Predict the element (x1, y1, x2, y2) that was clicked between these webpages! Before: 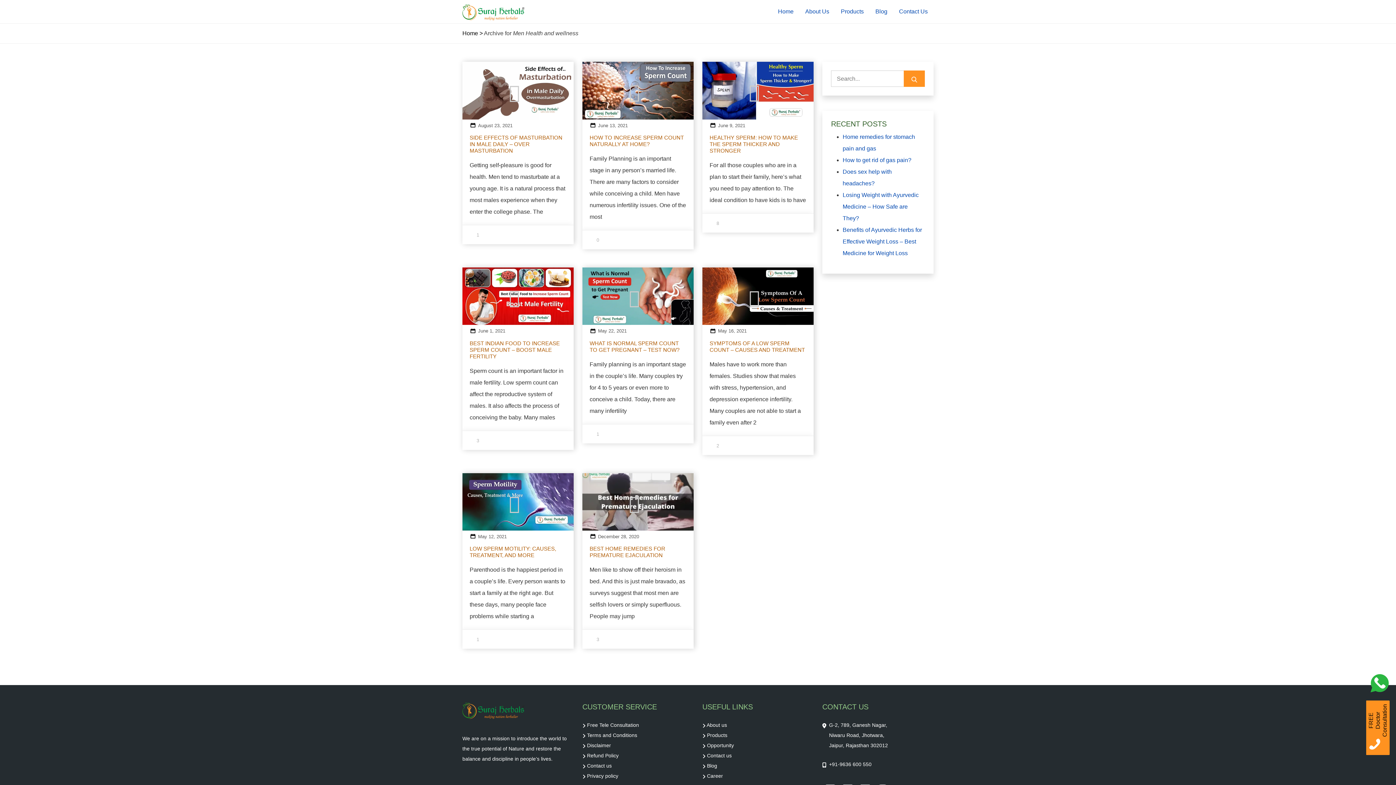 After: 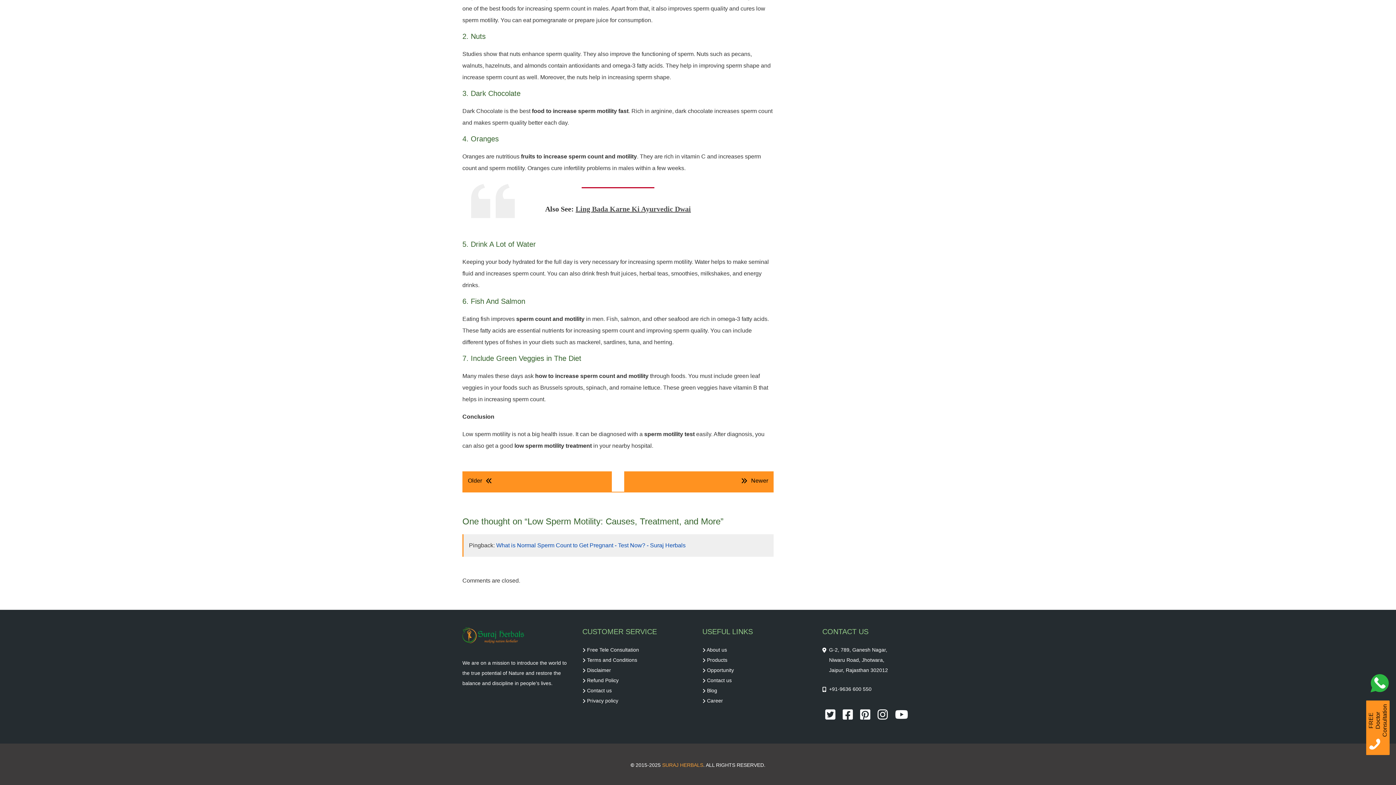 Action: label: 1 bbox: (476, 637, 479, 642)